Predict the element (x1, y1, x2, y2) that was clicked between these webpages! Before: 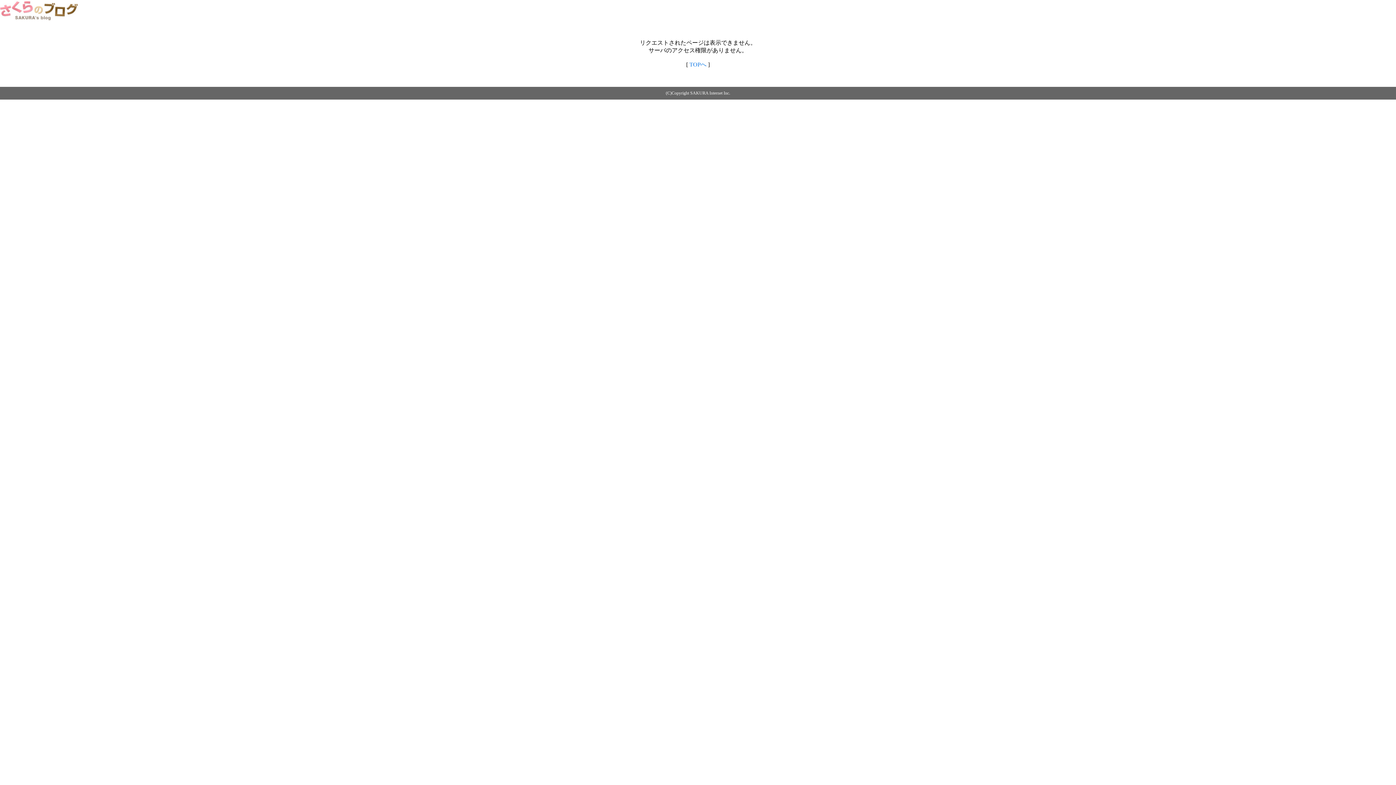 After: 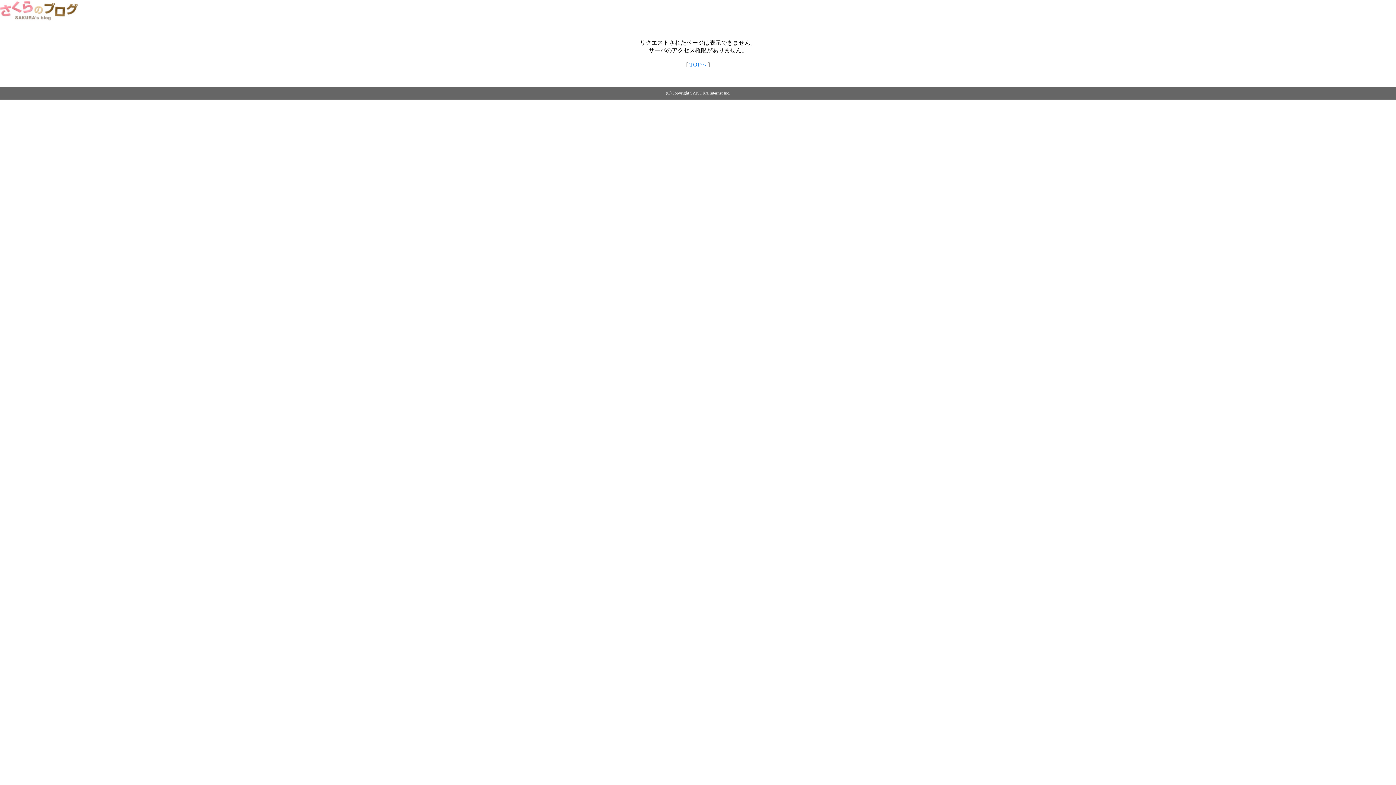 Action: bbox: (0, 14, 79, 20)